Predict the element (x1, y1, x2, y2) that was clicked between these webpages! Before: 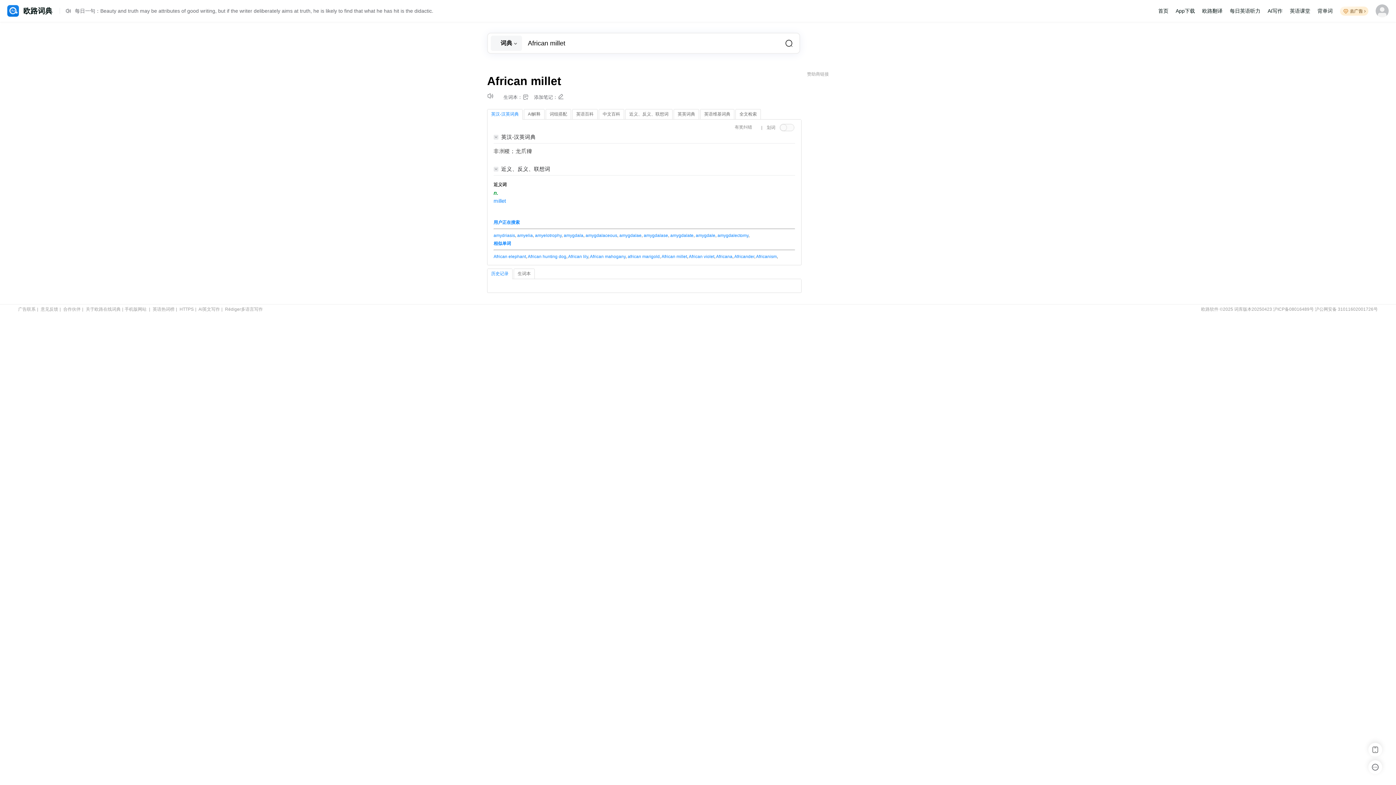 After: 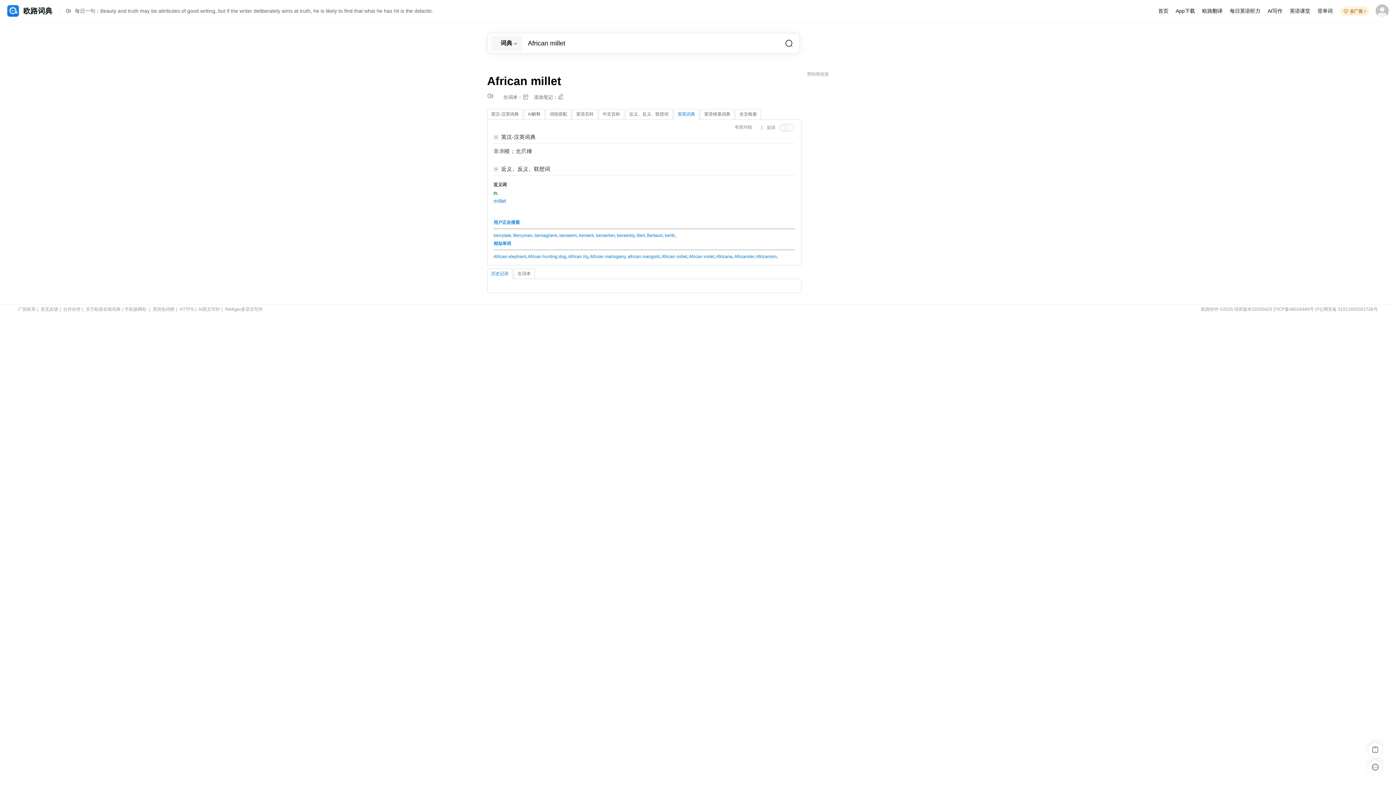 Action: bbox: (674, 109, 698, 119) label: 英英词典